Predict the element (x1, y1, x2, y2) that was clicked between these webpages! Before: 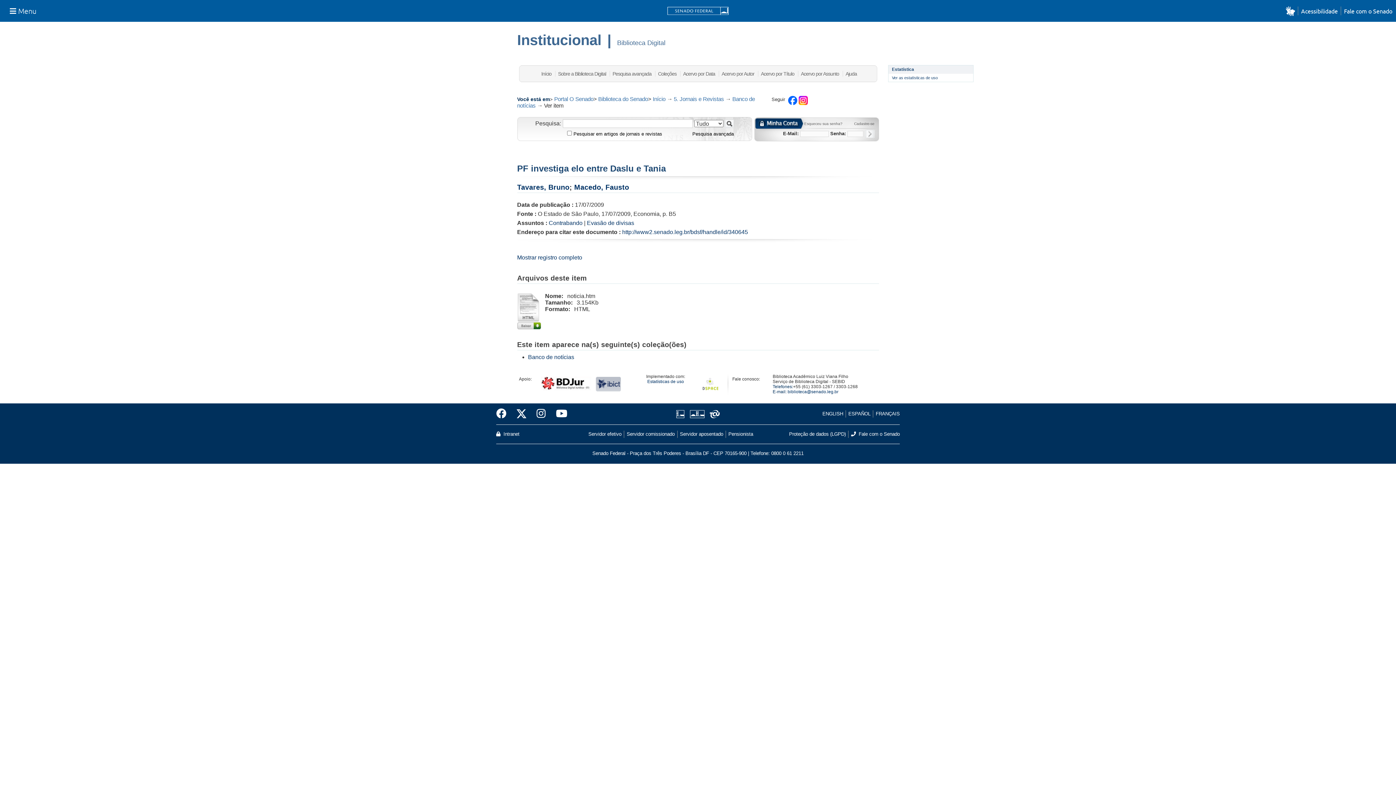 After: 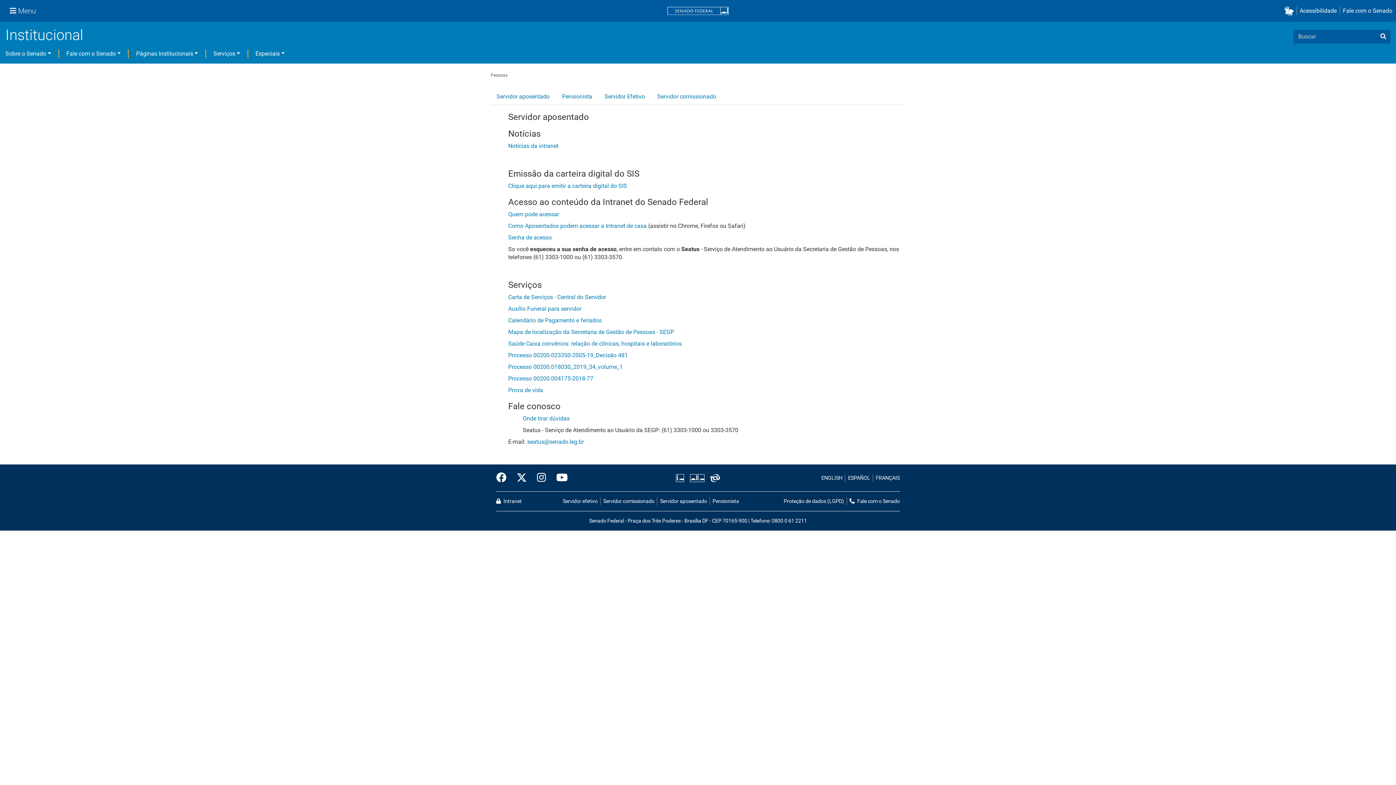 Action: bbox: (725, 430, 753, 438) label: Pensionista